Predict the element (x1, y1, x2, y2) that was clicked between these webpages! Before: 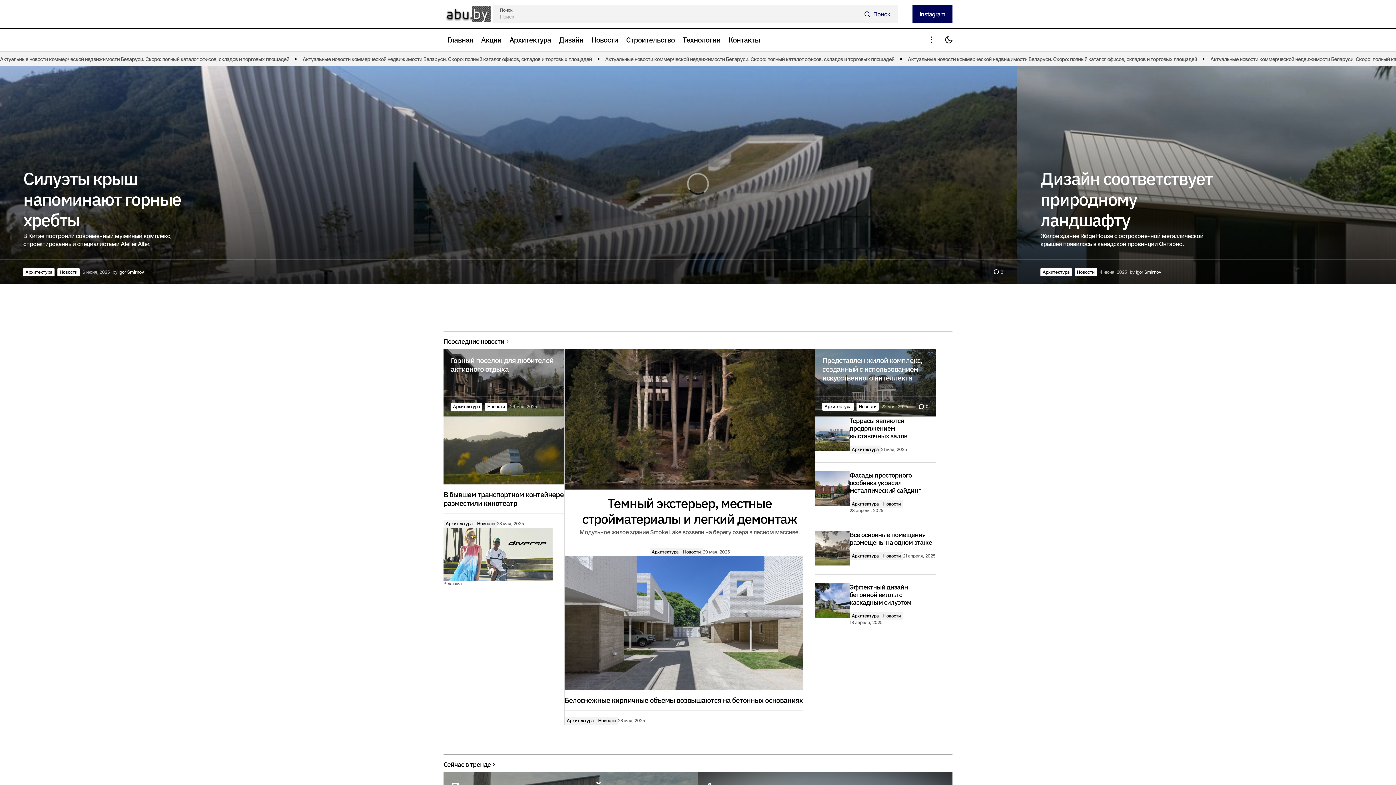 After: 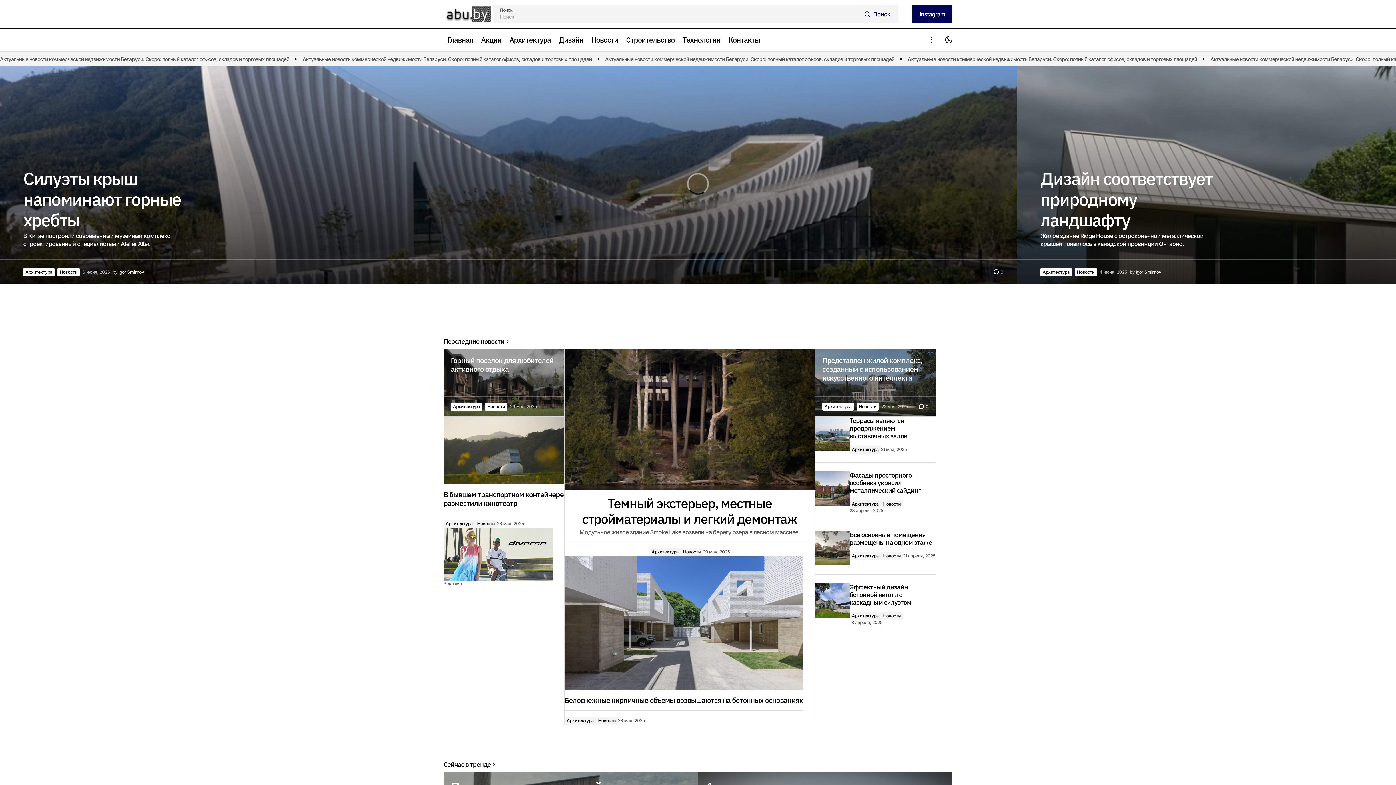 Action: bbox: (443, 761, 497, 768) label: Сейчас в тренде